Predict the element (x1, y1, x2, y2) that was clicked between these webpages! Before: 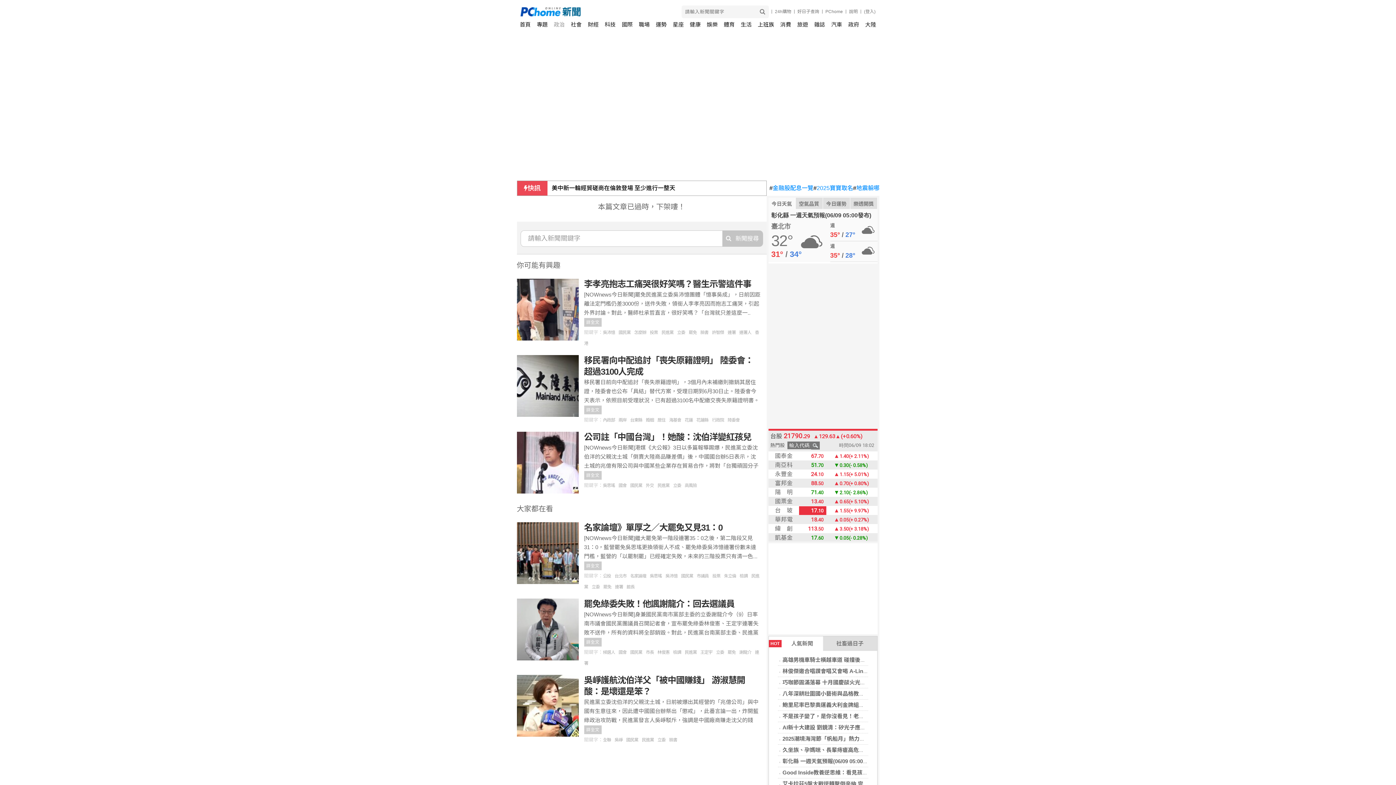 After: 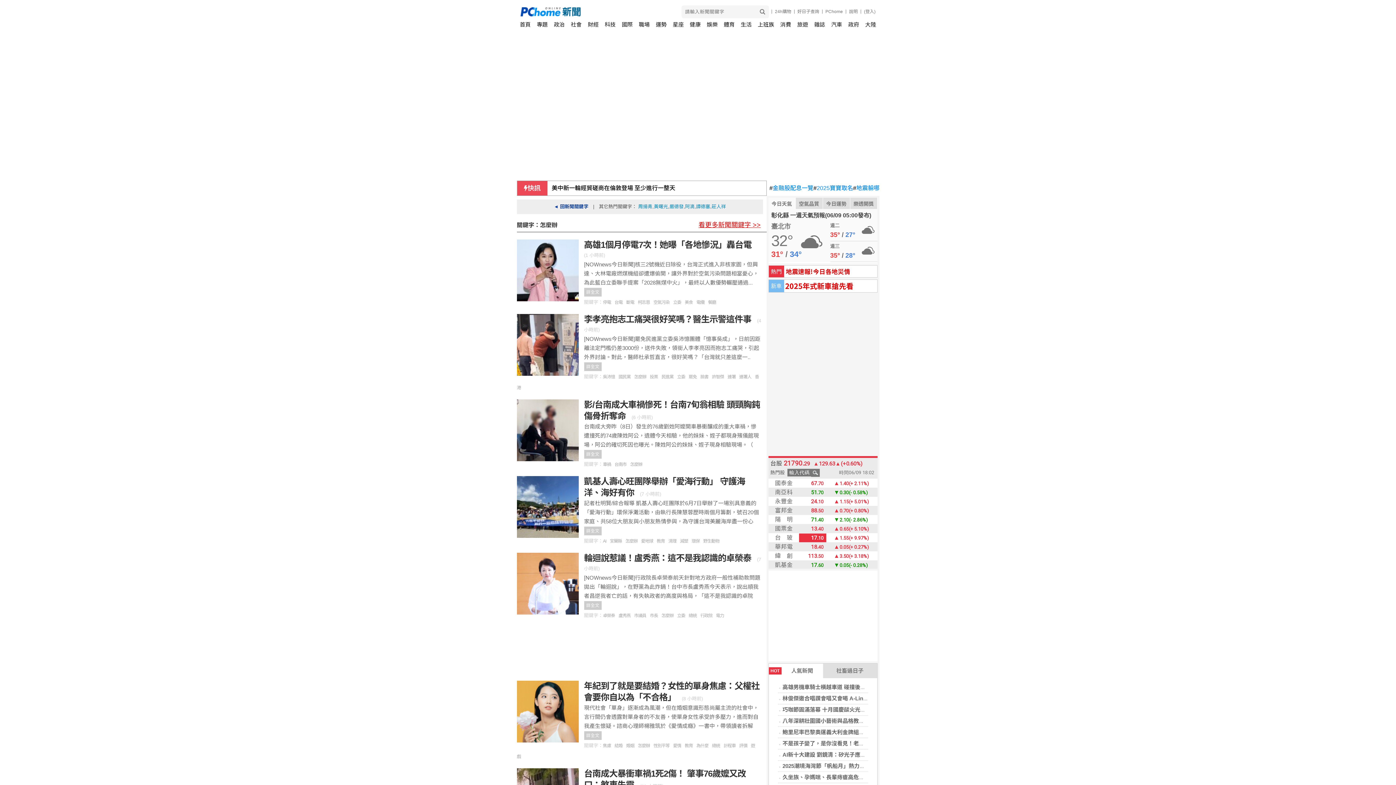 Action: bbox: (634, 330, 650, 335) label: 怎麼辦